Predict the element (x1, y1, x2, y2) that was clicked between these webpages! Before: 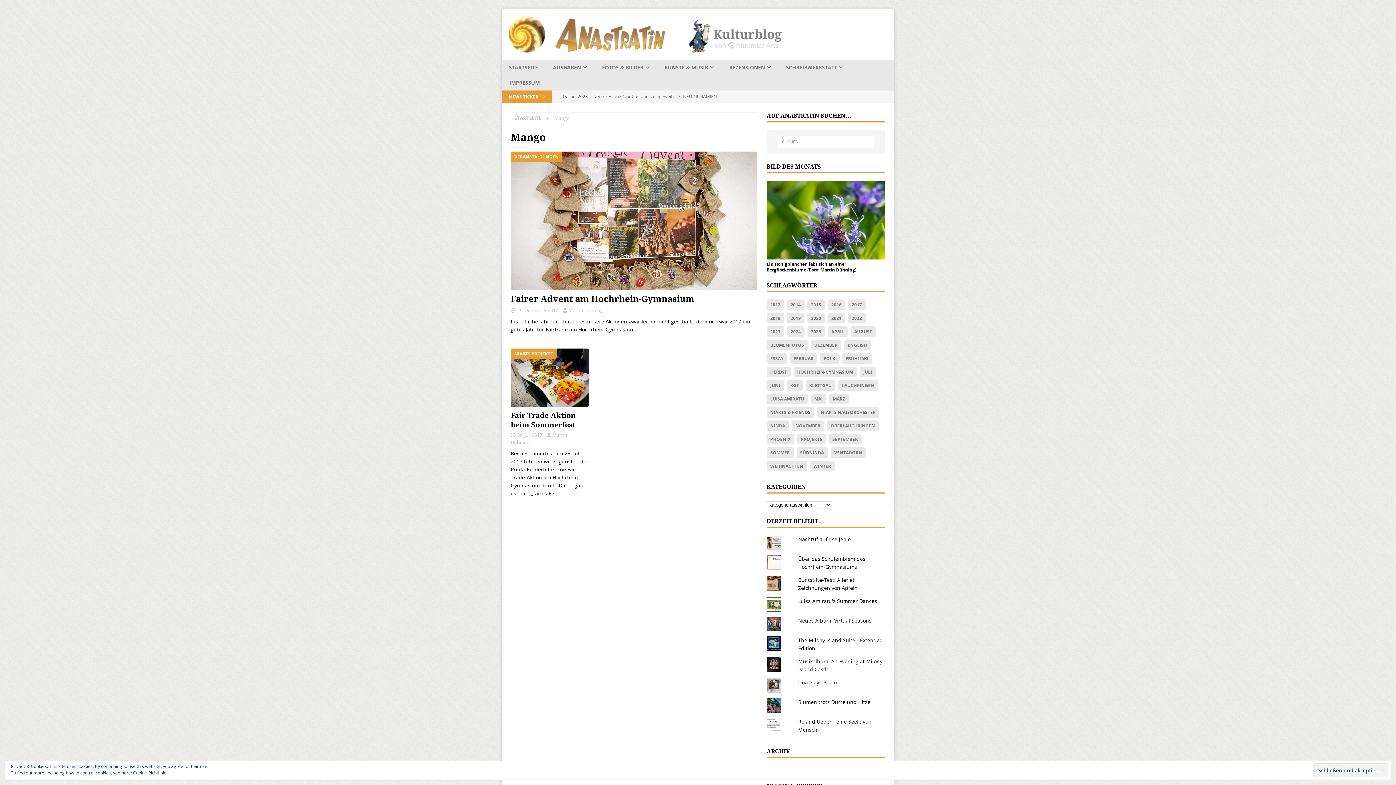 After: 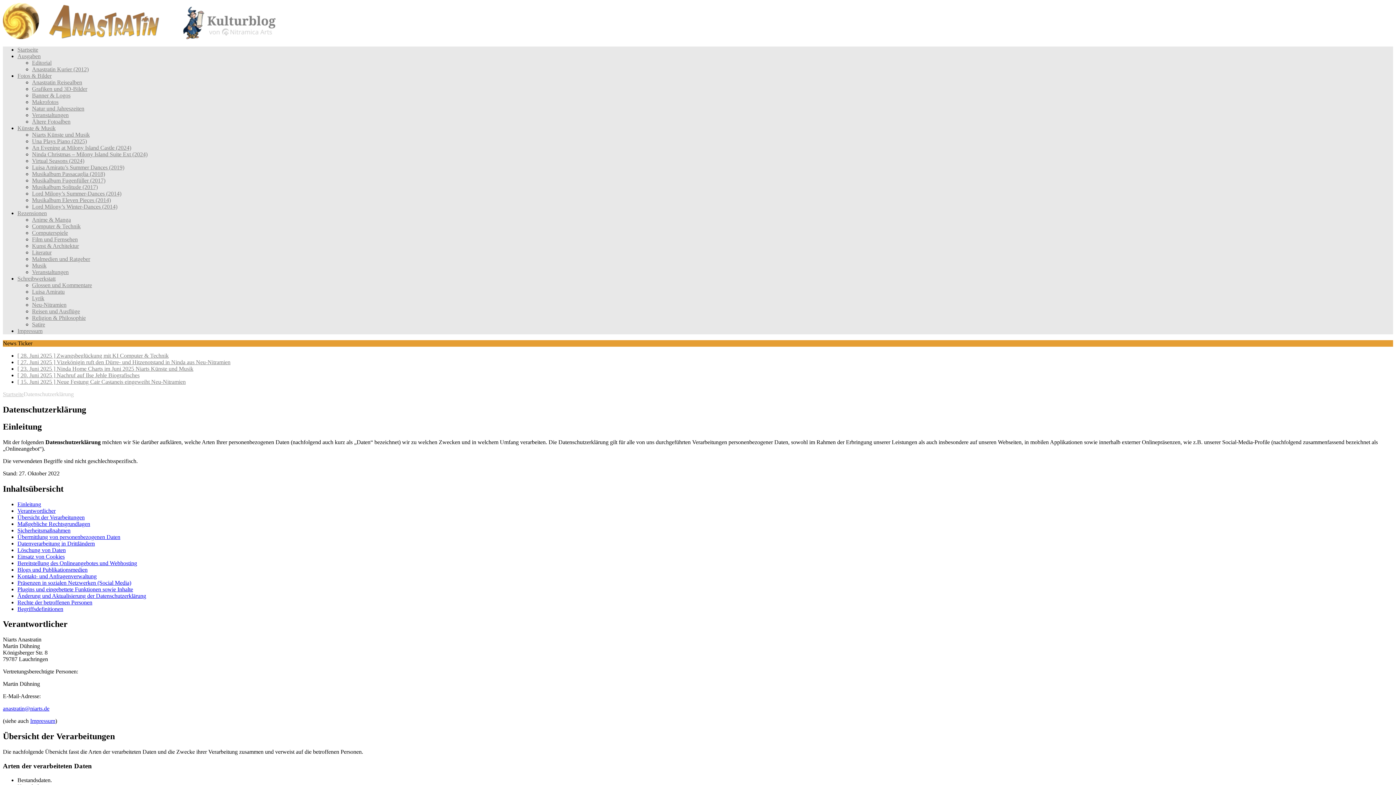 Action: bbox: (133, 770, 166, 776) label: Cookie-Richtlinie